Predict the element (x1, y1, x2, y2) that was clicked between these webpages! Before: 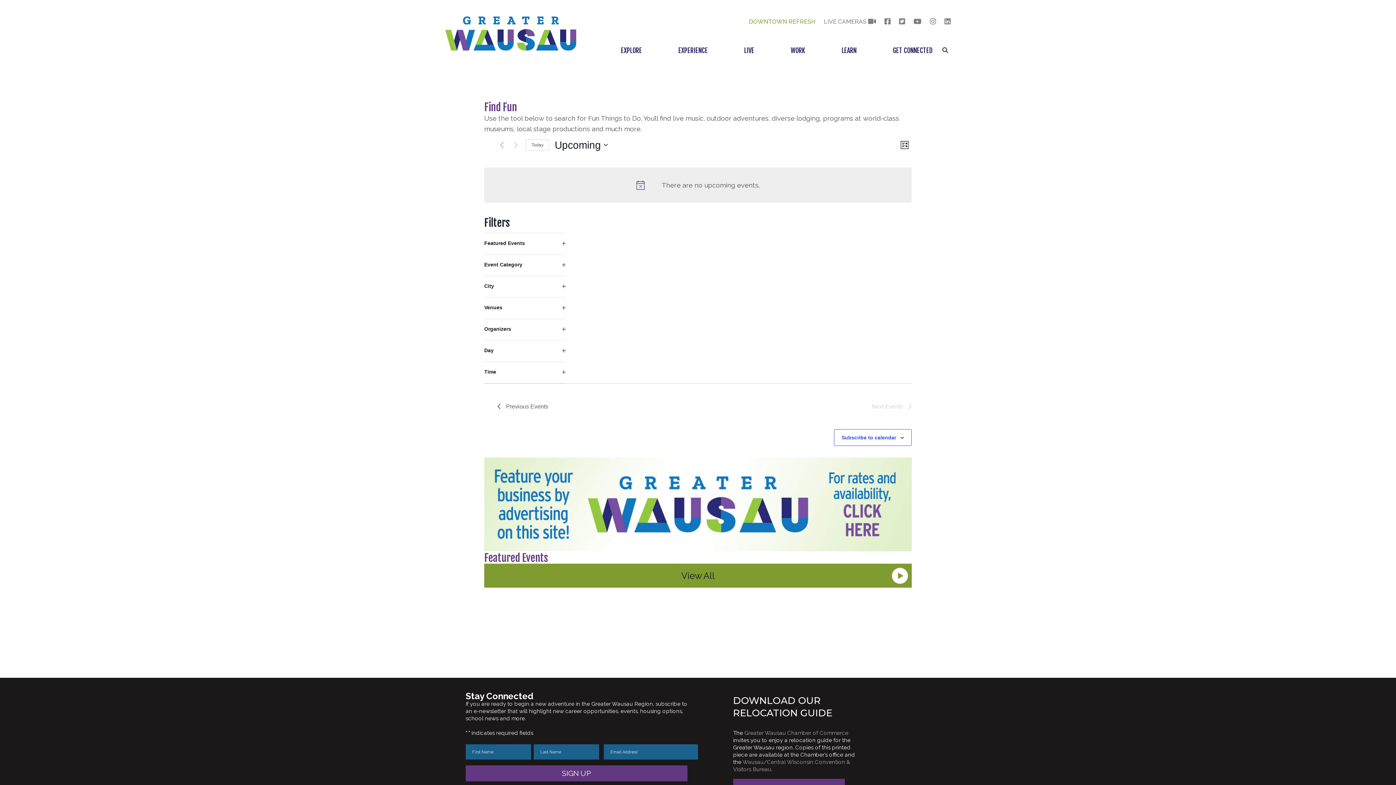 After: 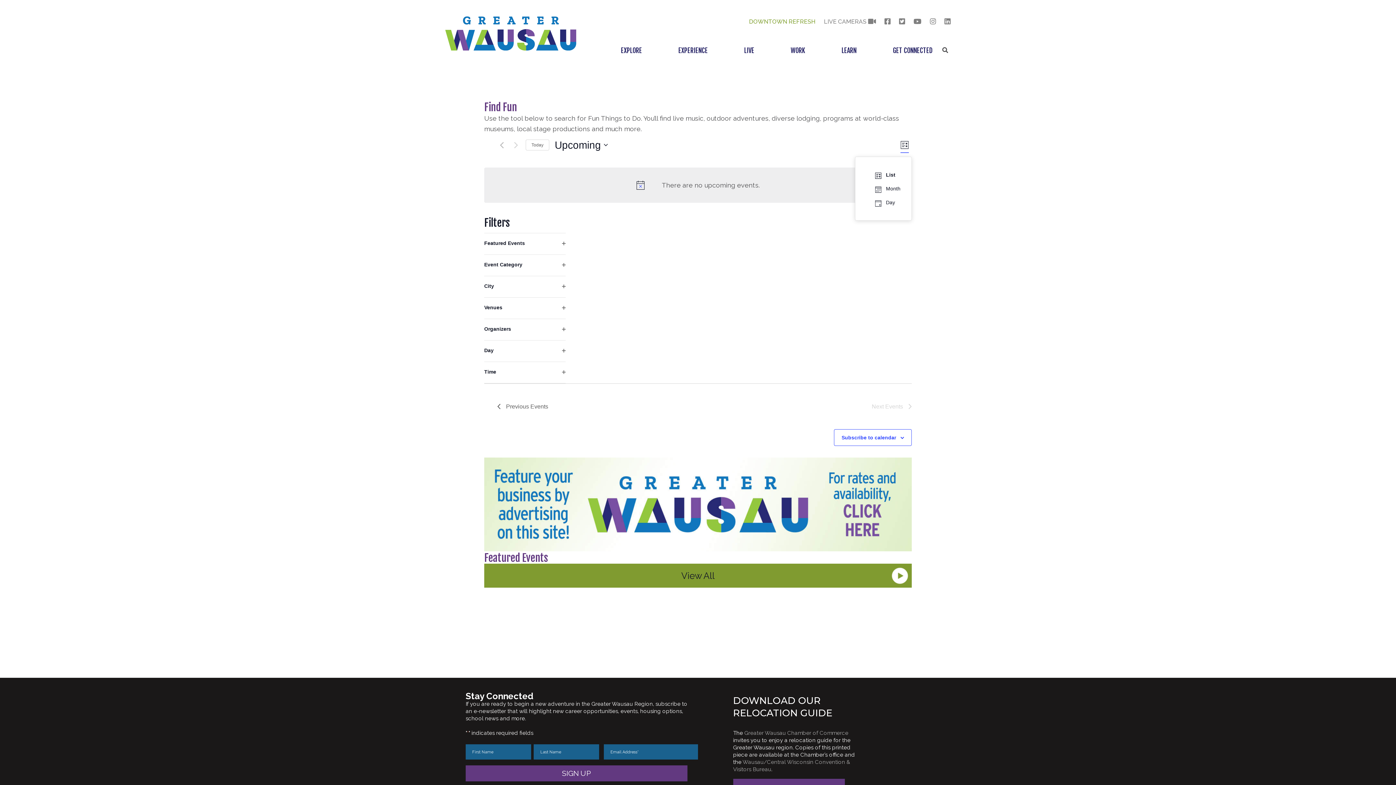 Action: label: List bbox: (897, 138, 912, 152)